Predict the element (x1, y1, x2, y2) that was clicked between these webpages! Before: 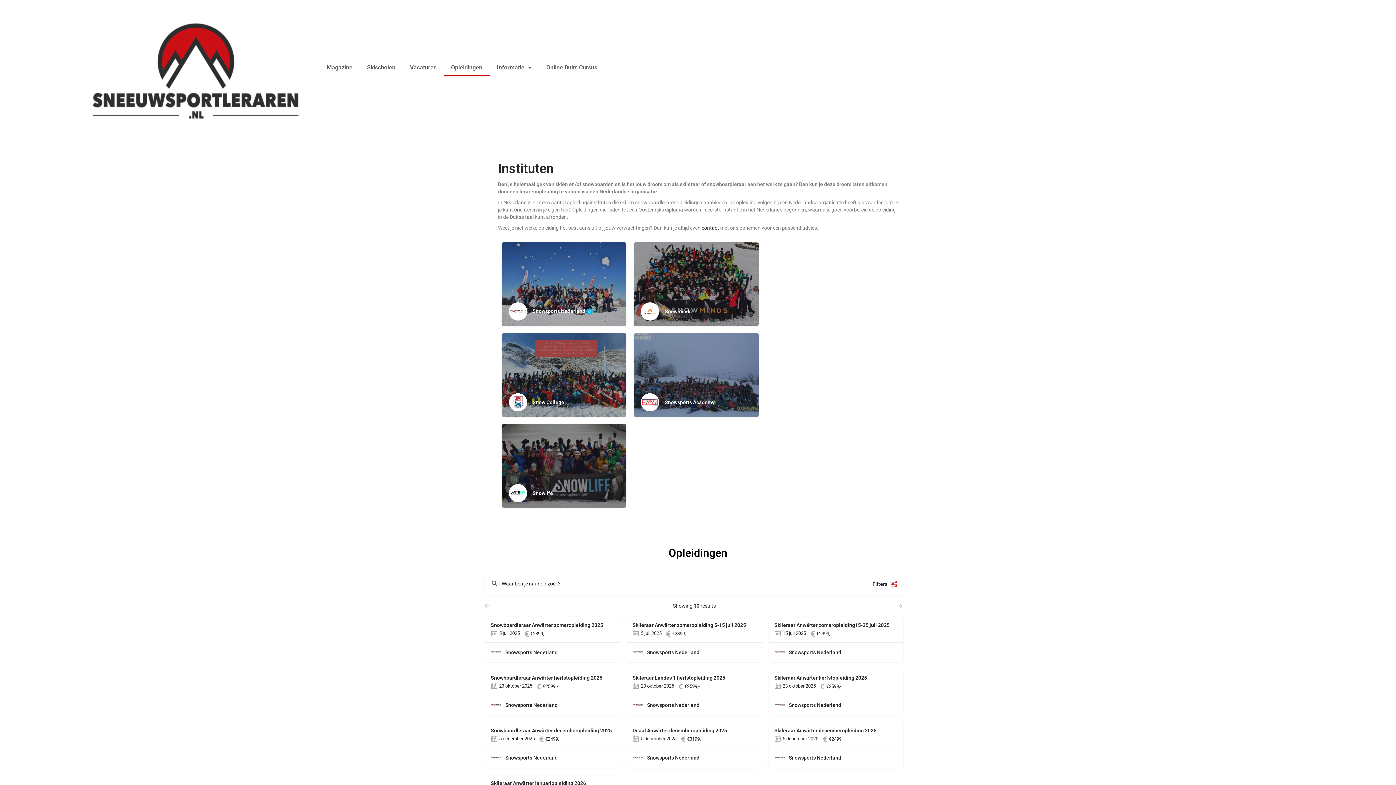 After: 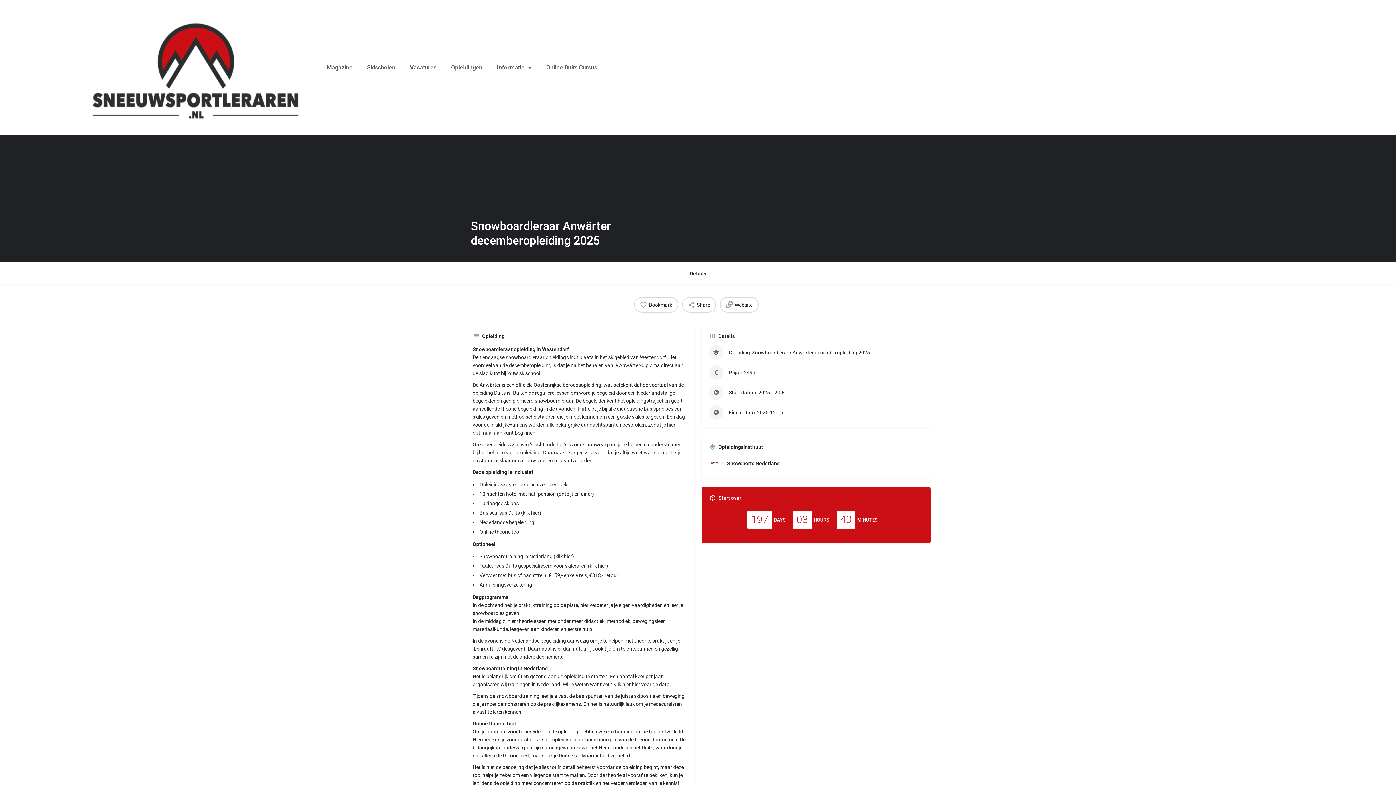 Action: label: Snowboardleraar Anwärter decemberopleiding 2025
5 december 2025 
€2499,- bbox: (485, 722, 620, 748)